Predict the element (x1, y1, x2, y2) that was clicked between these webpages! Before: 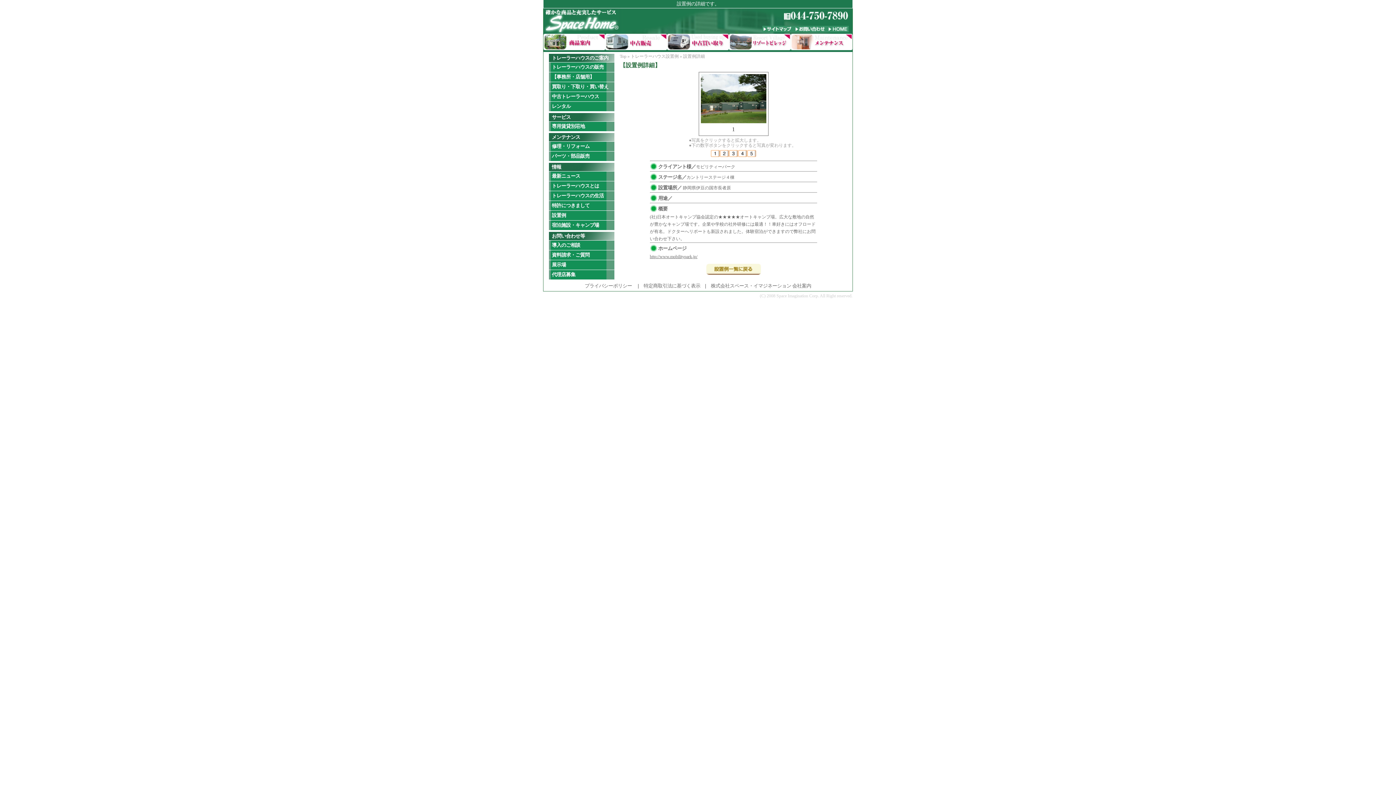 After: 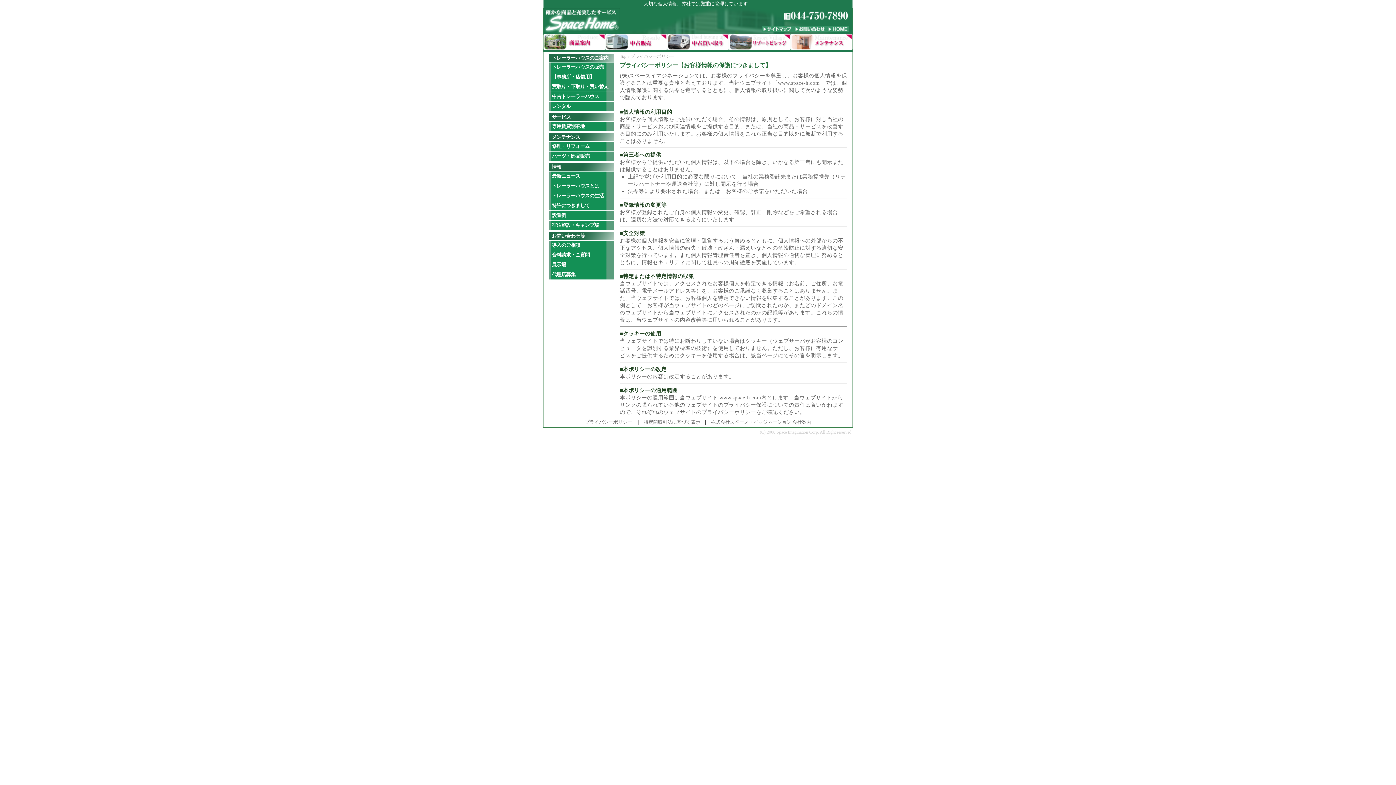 Action: bbox: (584, 283, 632, 288) label: プライバシーポリシー